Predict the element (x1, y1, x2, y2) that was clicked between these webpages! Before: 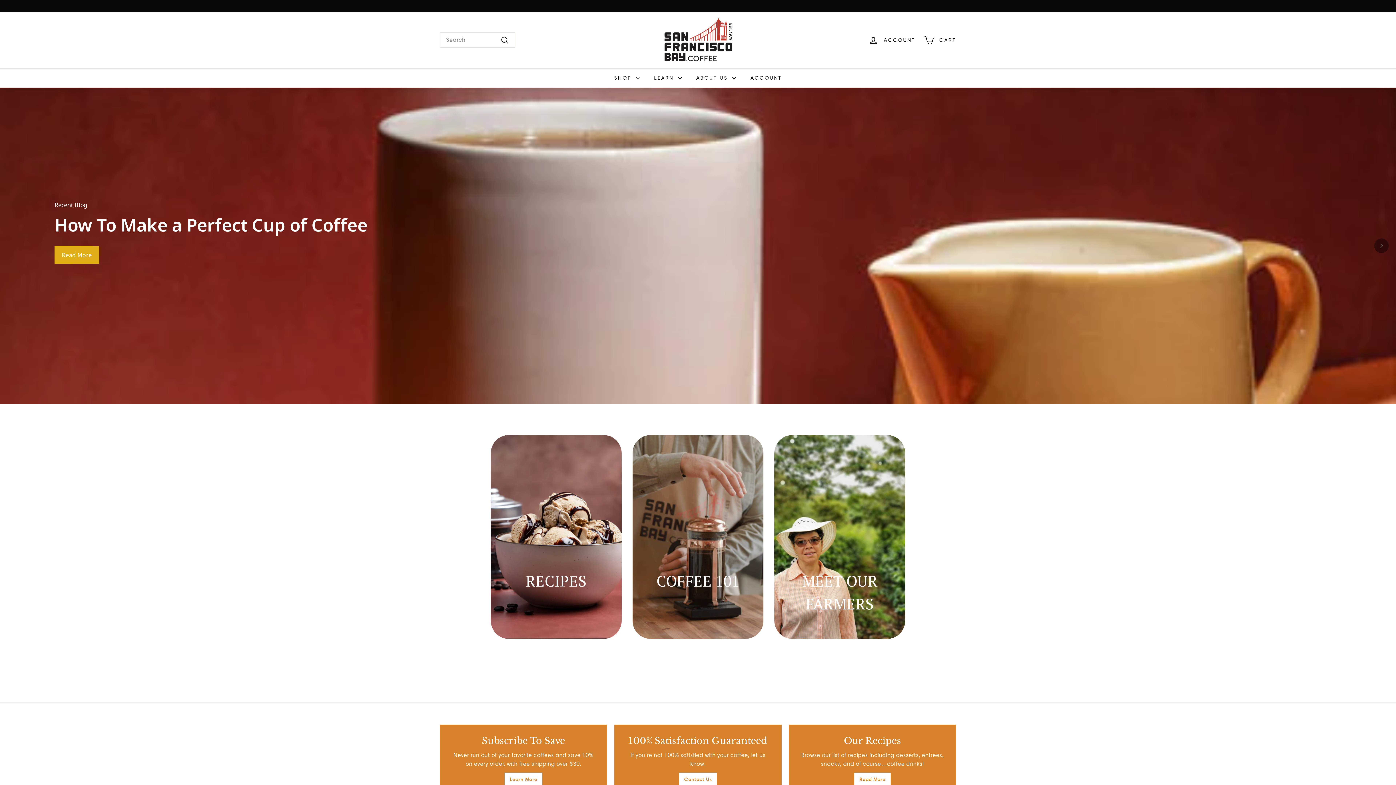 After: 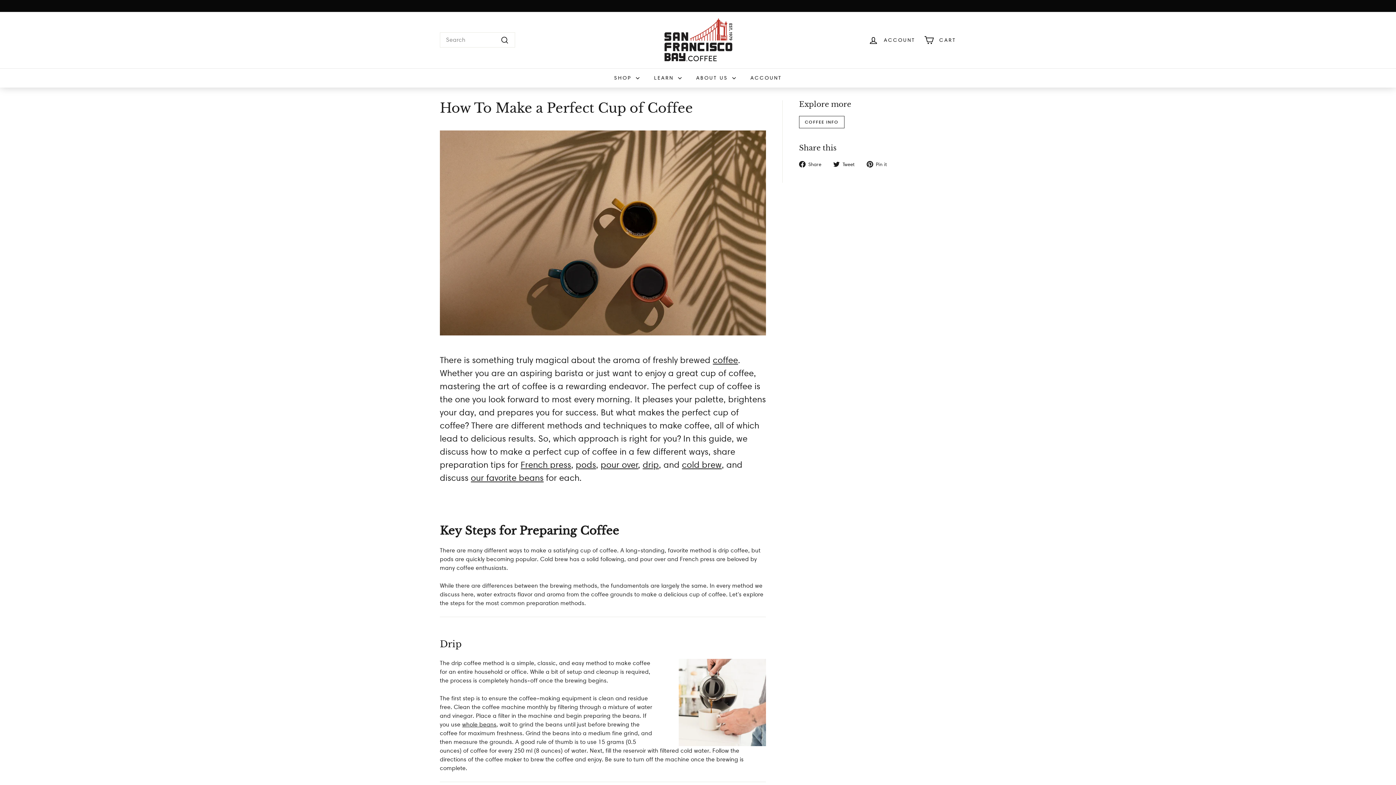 Action: label: Read More bbox: (54, 246, 99, 263)